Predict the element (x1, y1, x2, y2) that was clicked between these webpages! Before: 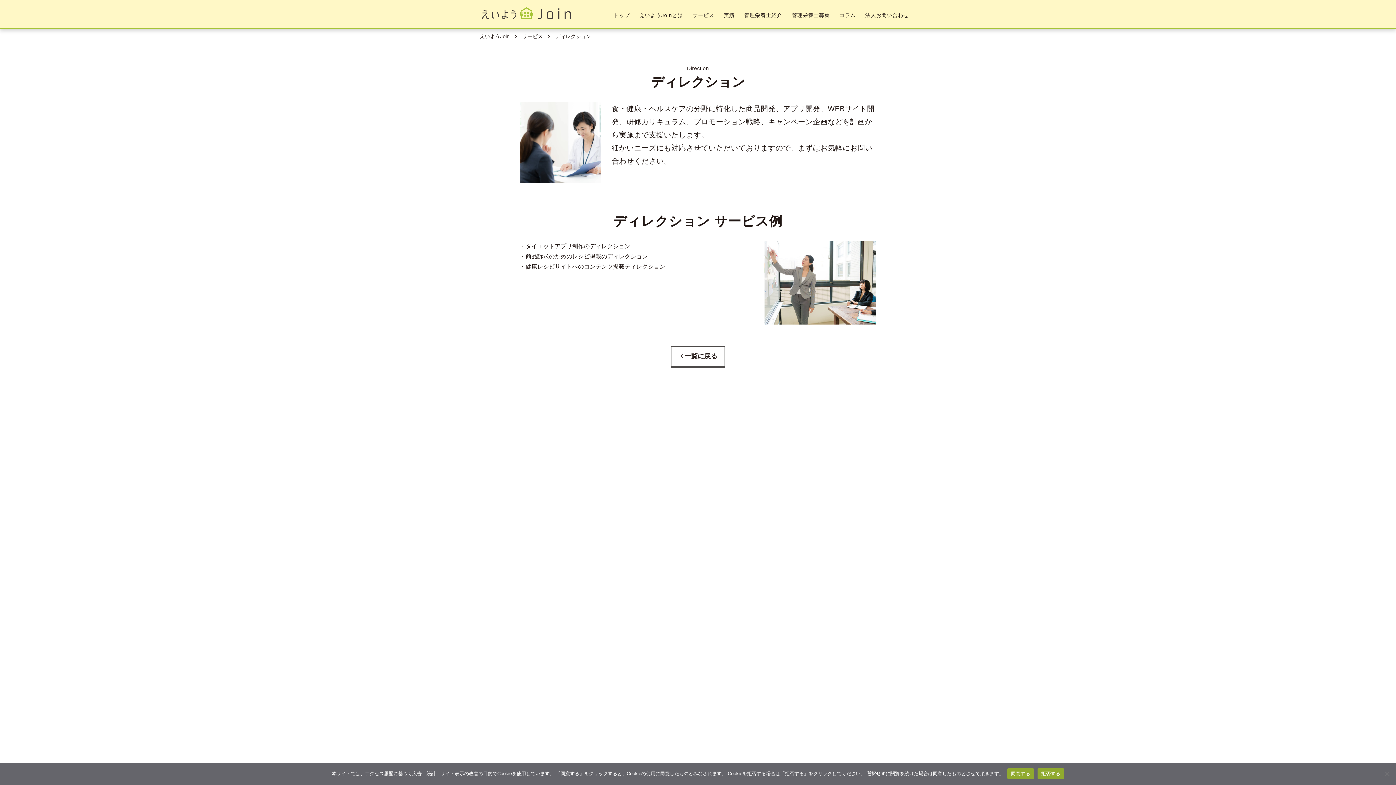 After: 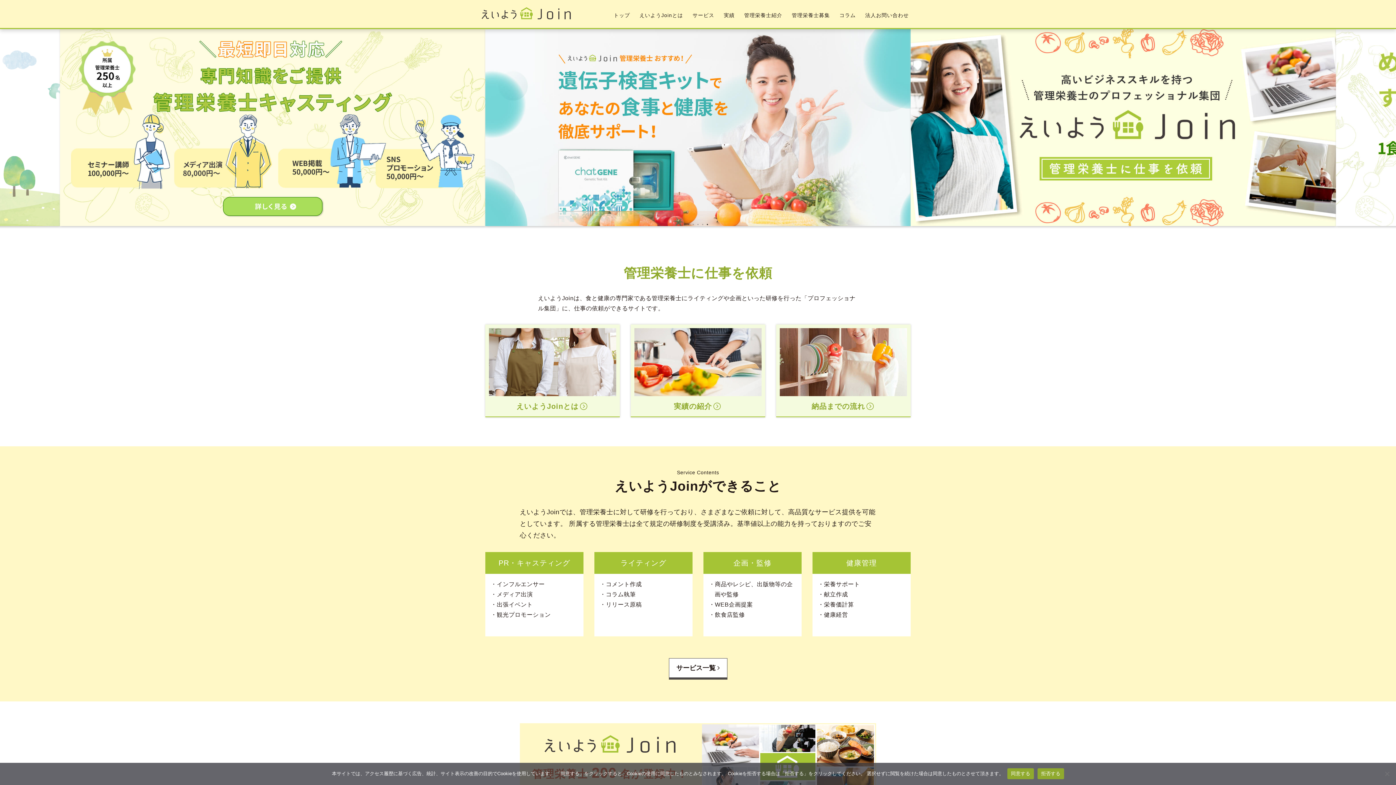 Action: label: トップ bbox: (613, 12, 630, 18)